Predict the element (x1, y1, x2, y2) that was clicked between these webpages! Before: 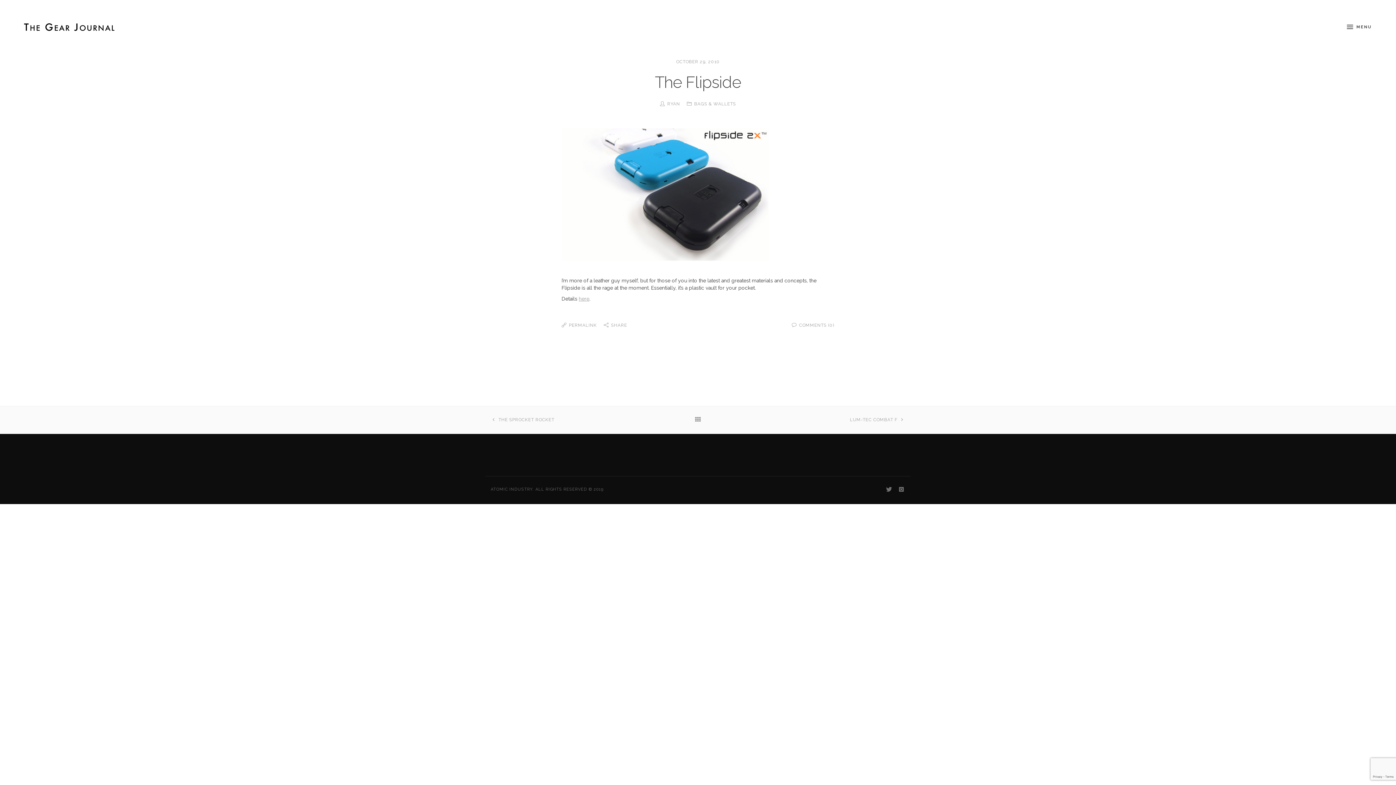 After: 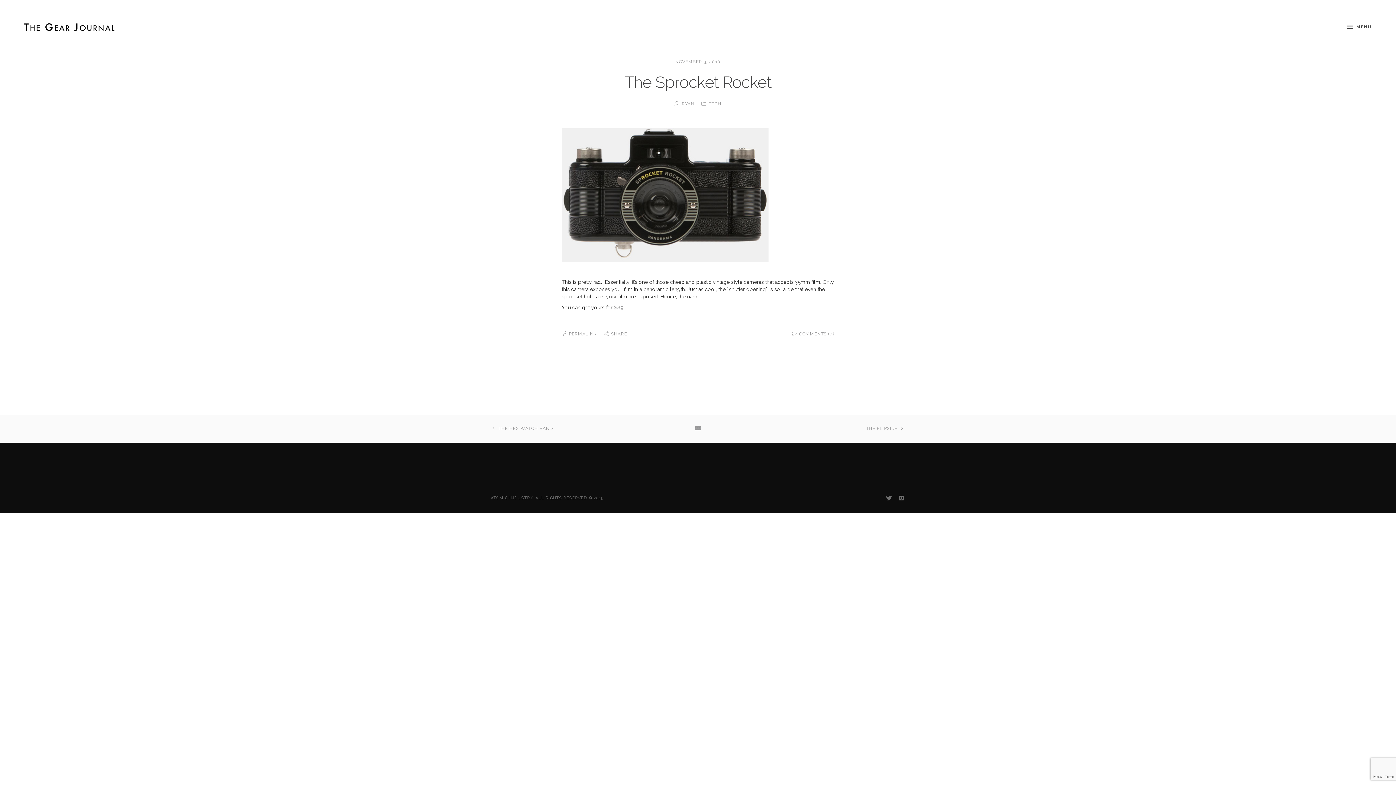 Action: label: THE SPROCKET ROCKET bbox: (492, 406, 554, 434)